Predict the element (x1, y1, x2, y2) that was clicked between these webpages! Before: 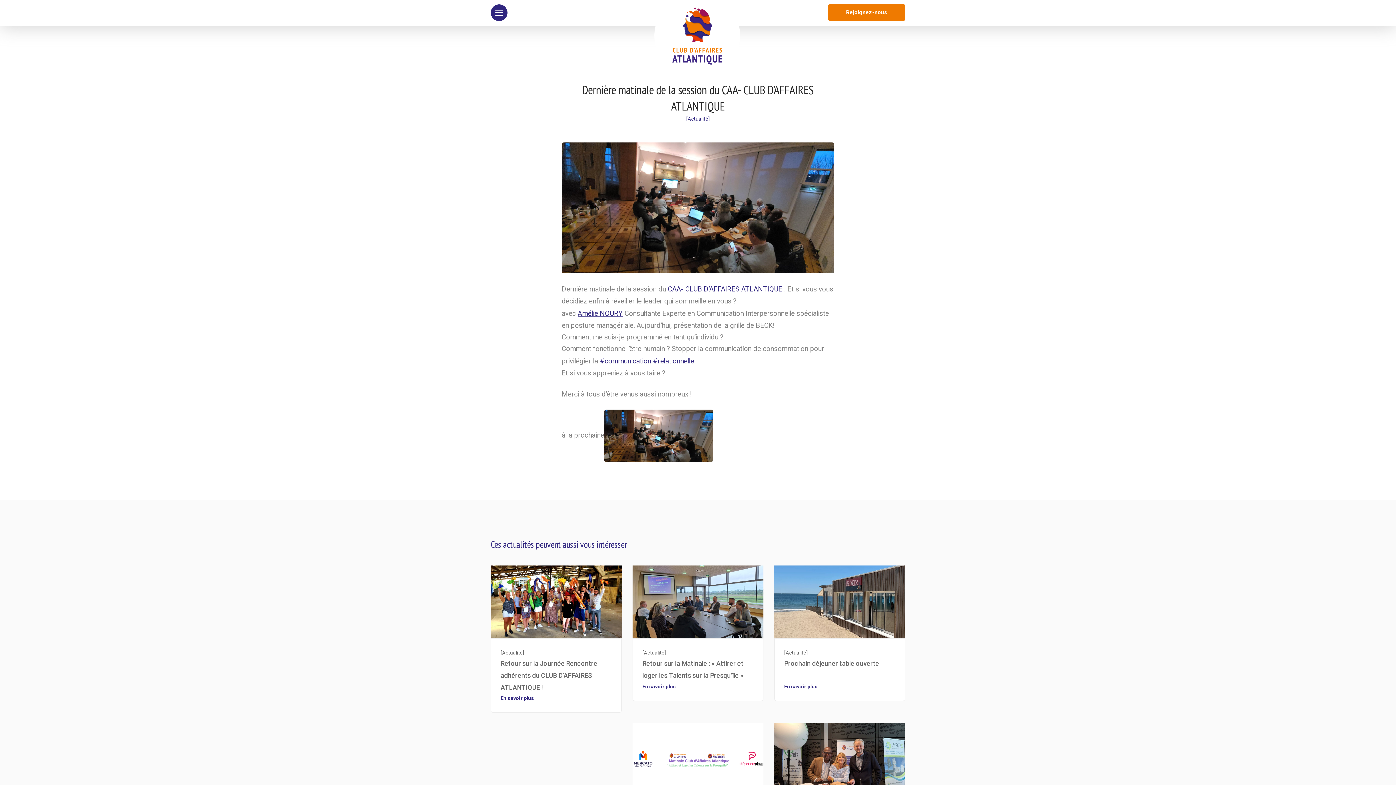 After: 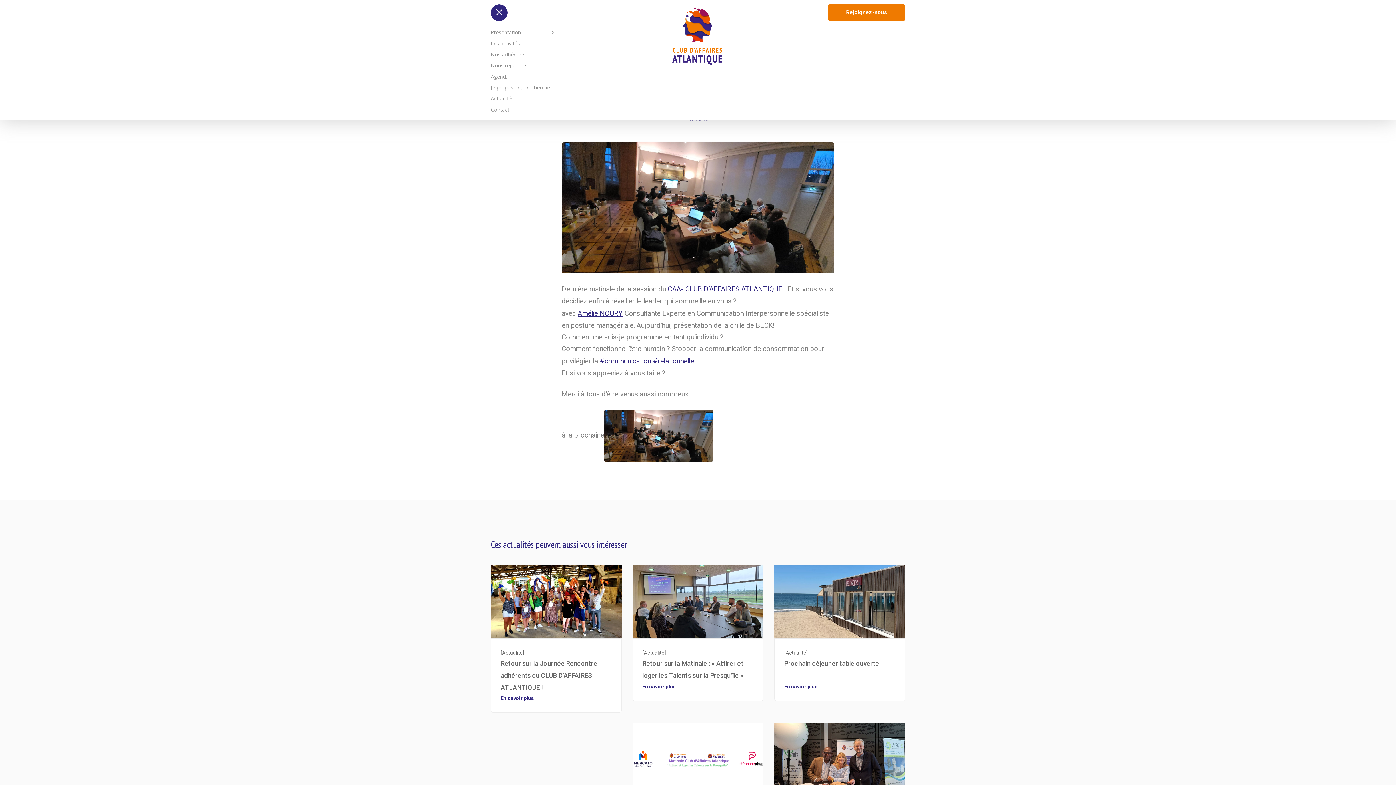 Action: bbox: (490, 4, 507, 21)